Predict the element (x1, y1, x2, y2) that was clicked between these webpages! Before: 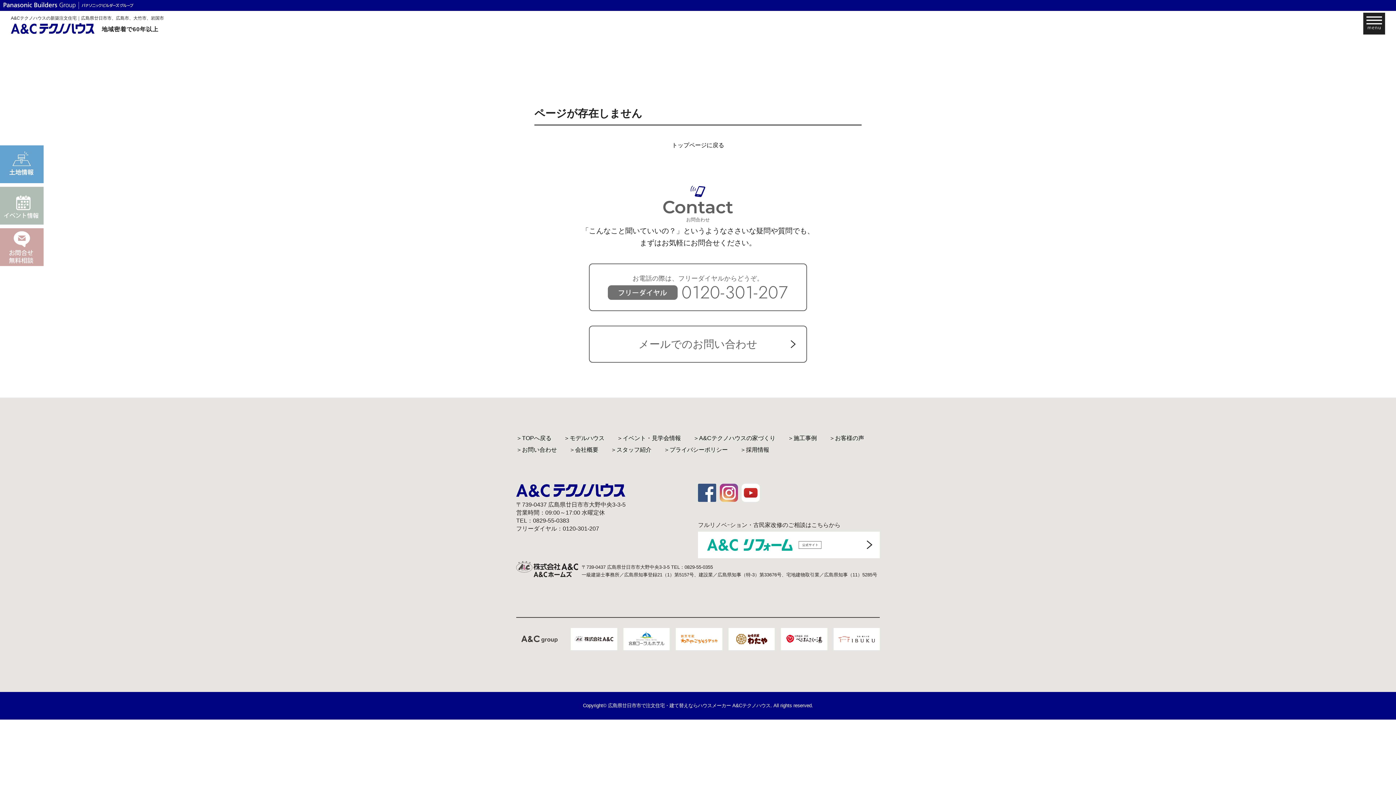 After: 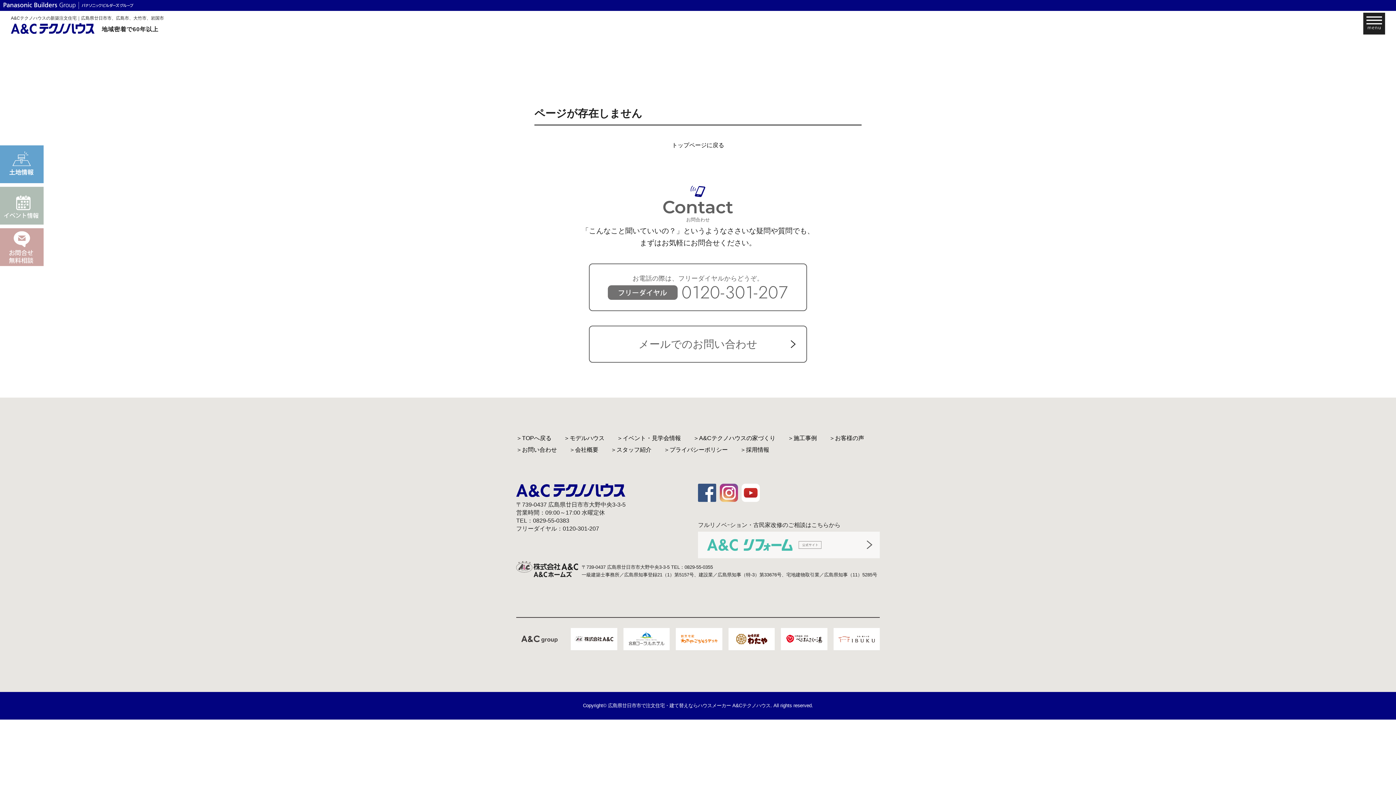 Action: bbox: (698, 531, 880, 558)